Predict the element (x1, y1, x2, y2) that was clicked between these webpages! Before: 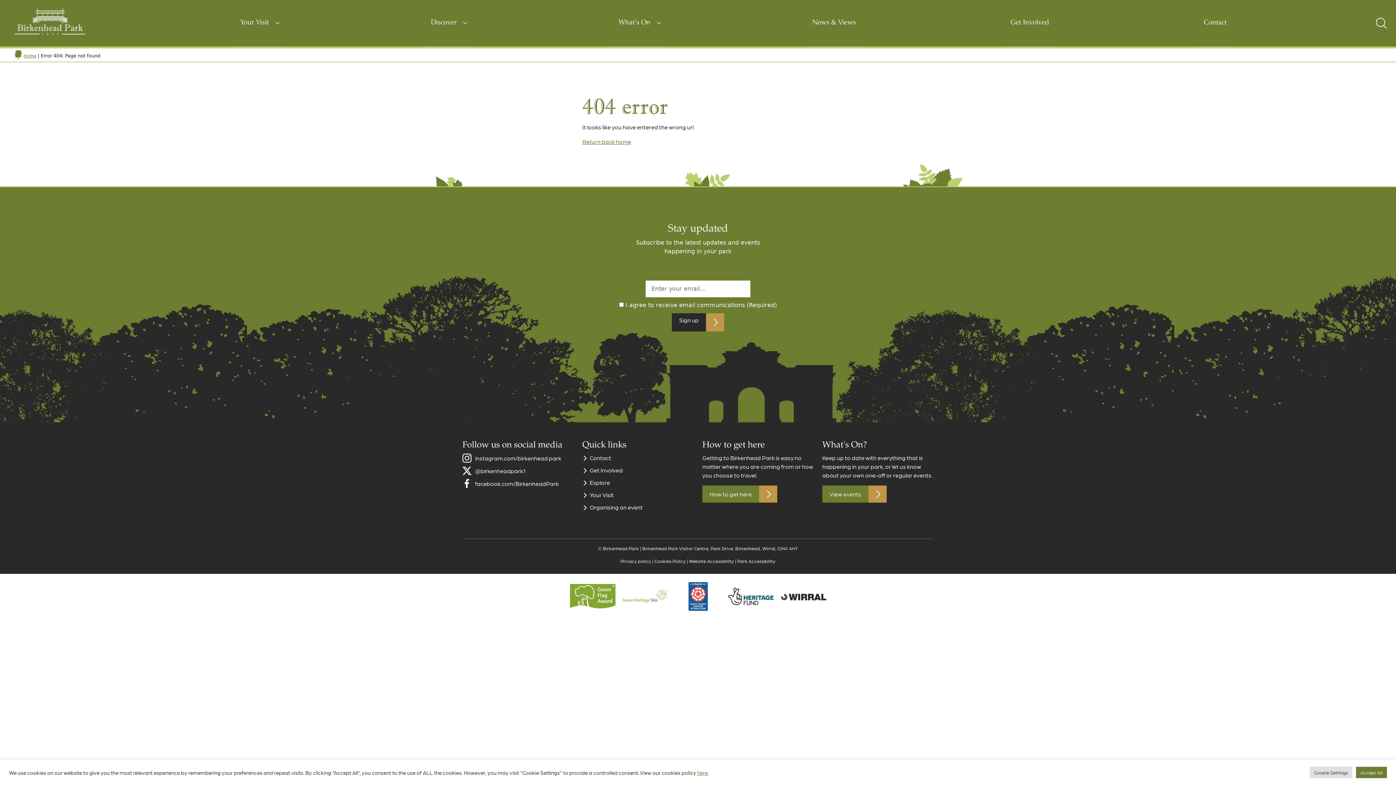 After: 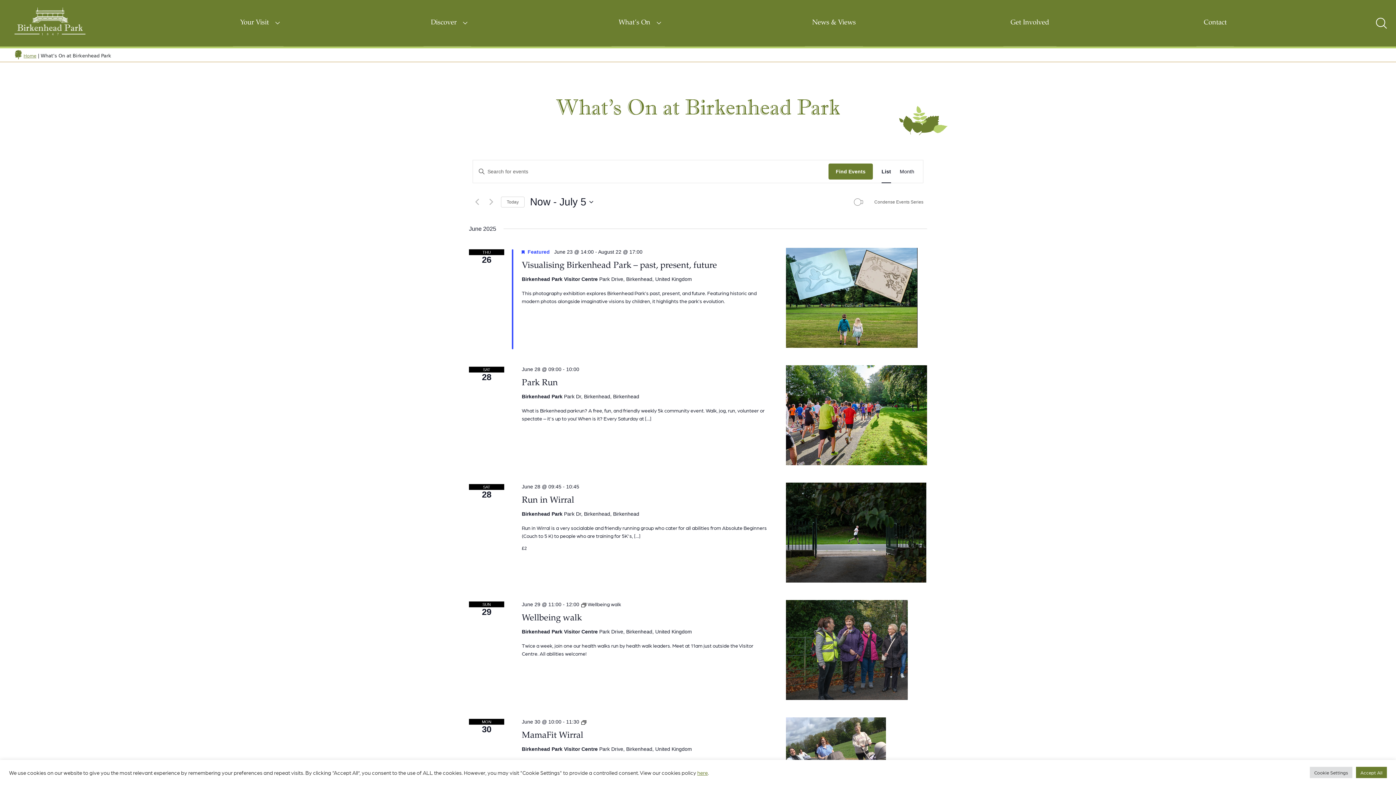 Action: bbox: (611, 0, 660, 46) label: What’s On